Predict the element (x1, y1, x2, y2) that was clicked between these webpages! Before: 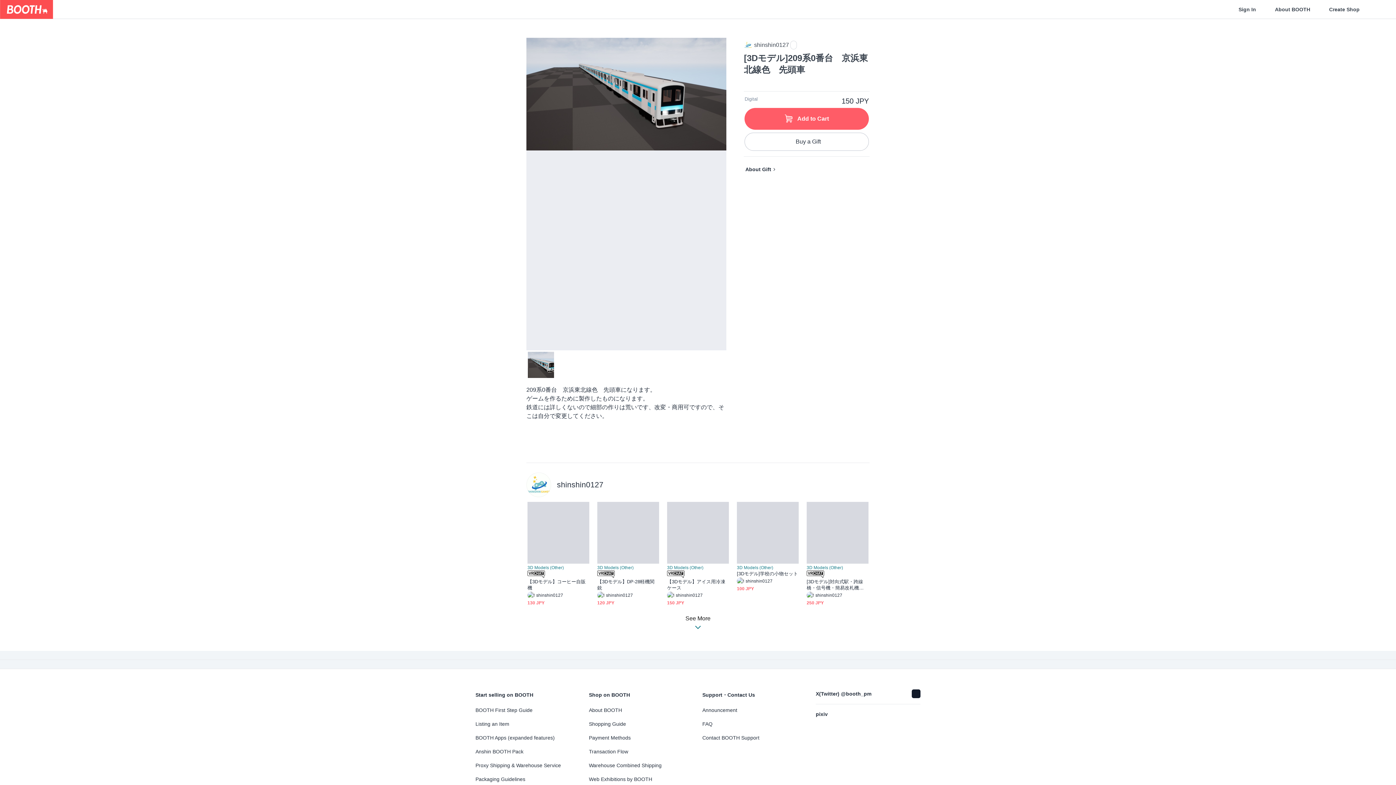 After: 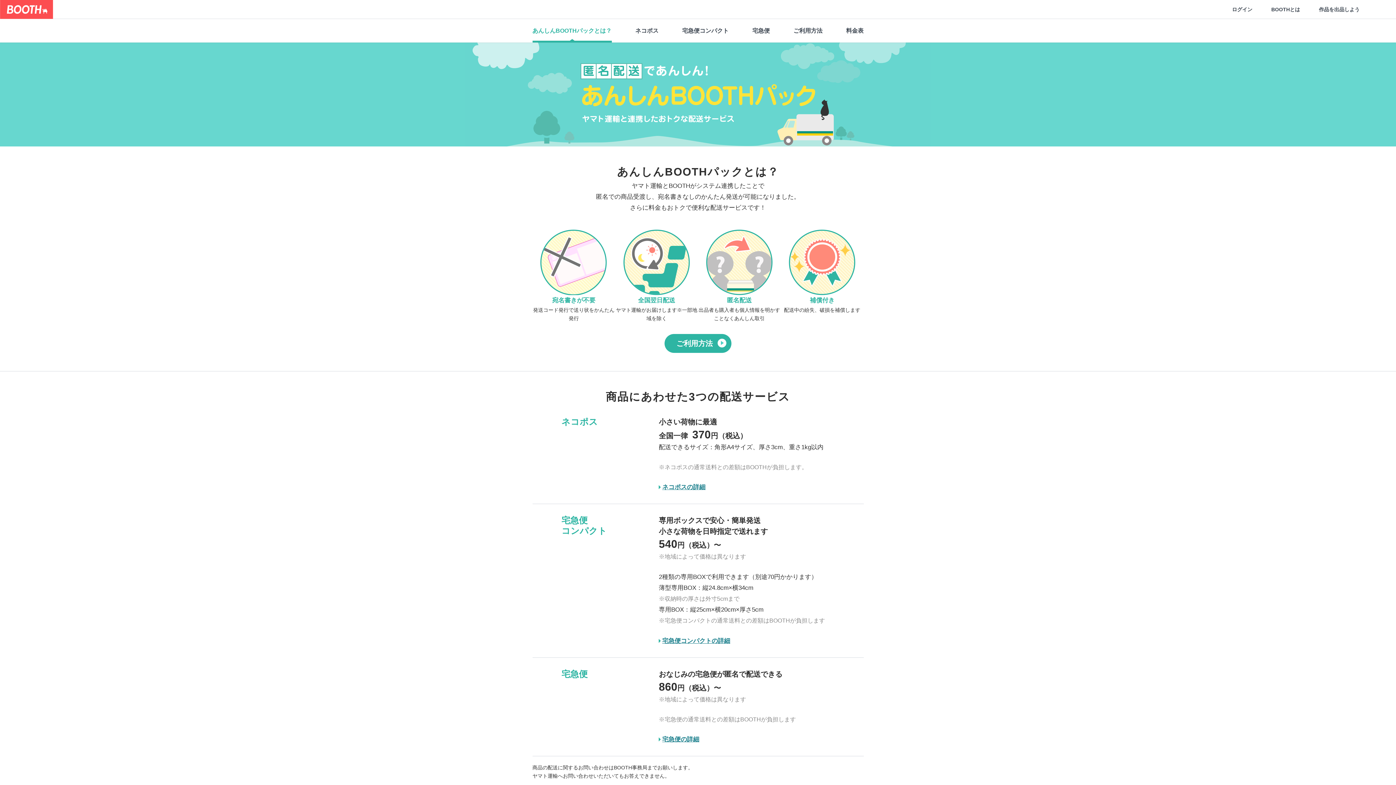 Action: label: Anshin BOOTH Pack bbox: (475, 747, 580, 755)